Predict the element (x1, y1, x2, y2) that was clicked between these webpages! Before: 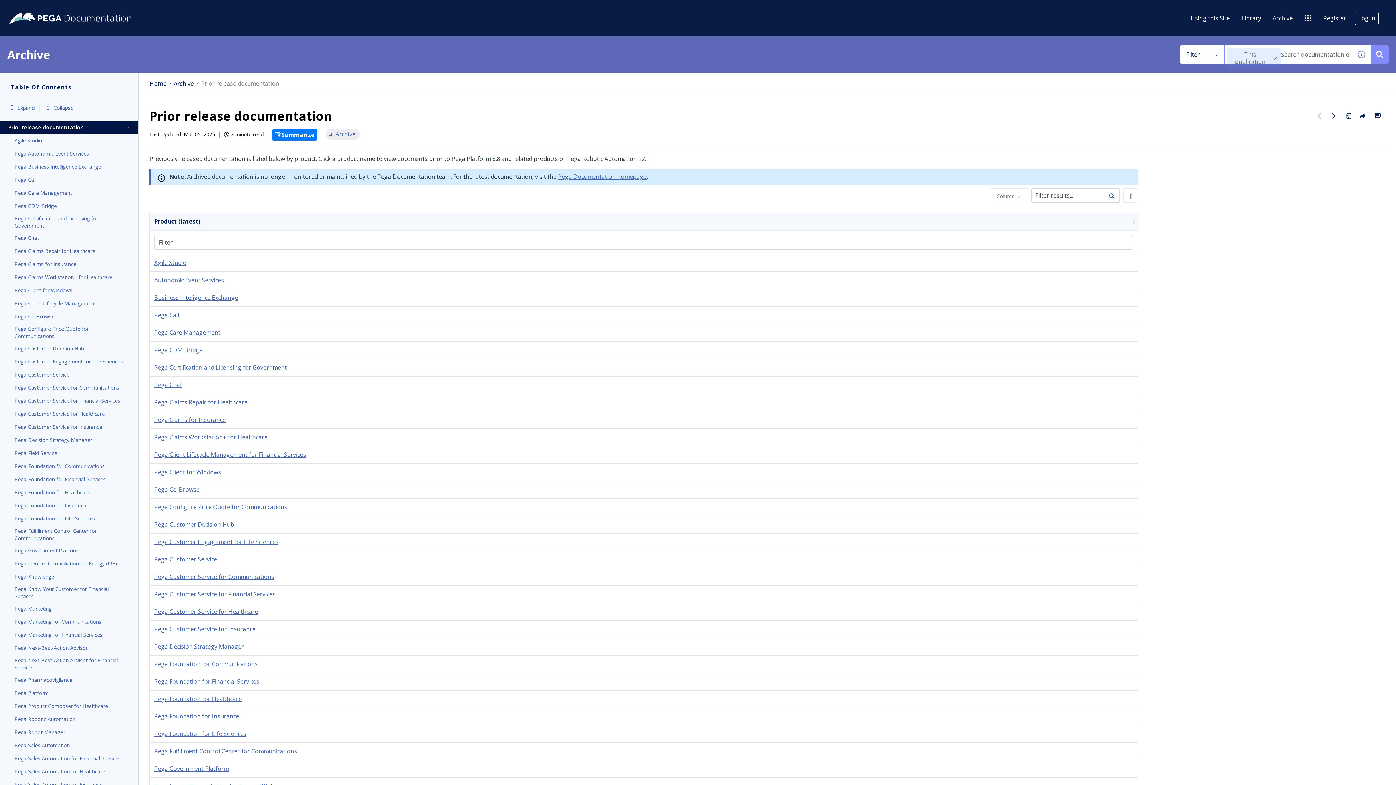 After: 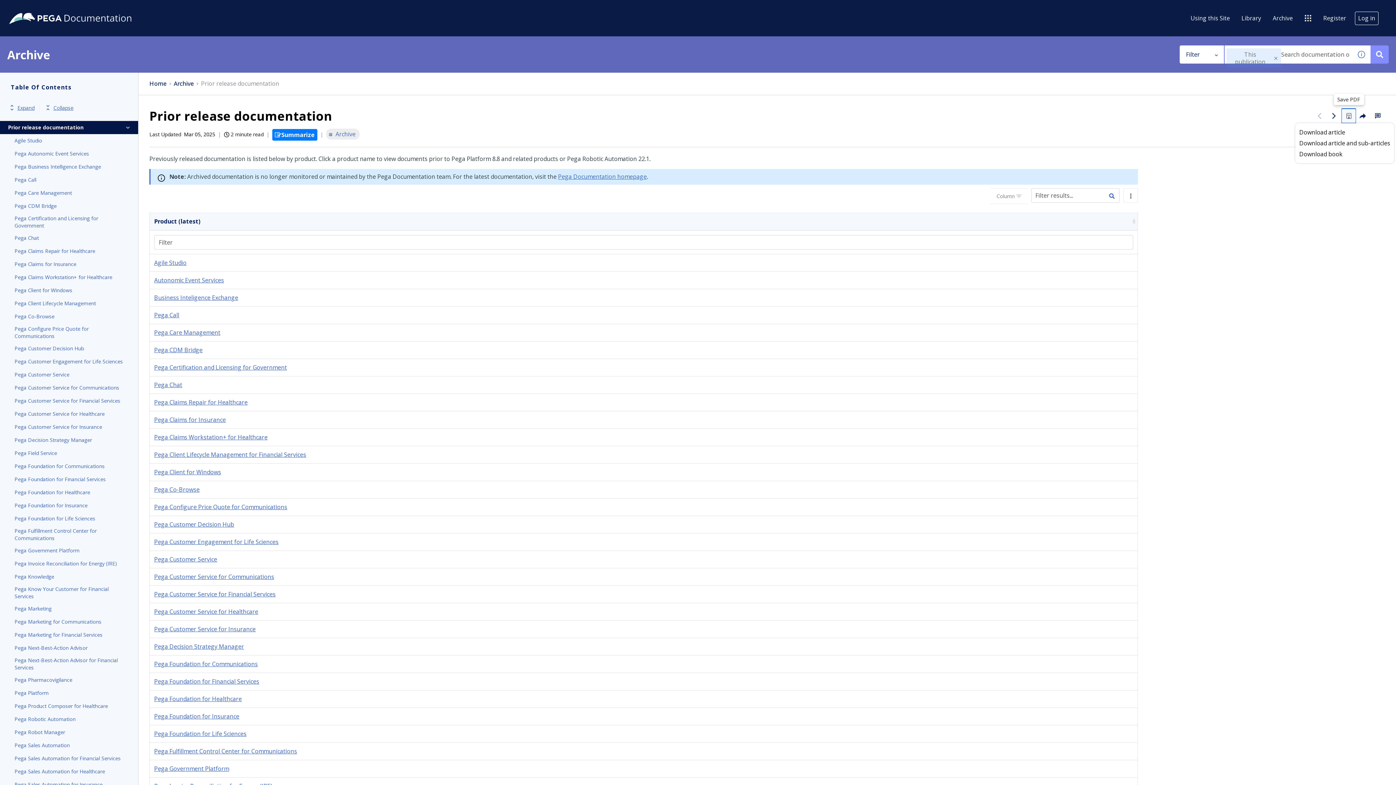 Action: label: Save PDF bbox: (1341, 108, 1356, 123)